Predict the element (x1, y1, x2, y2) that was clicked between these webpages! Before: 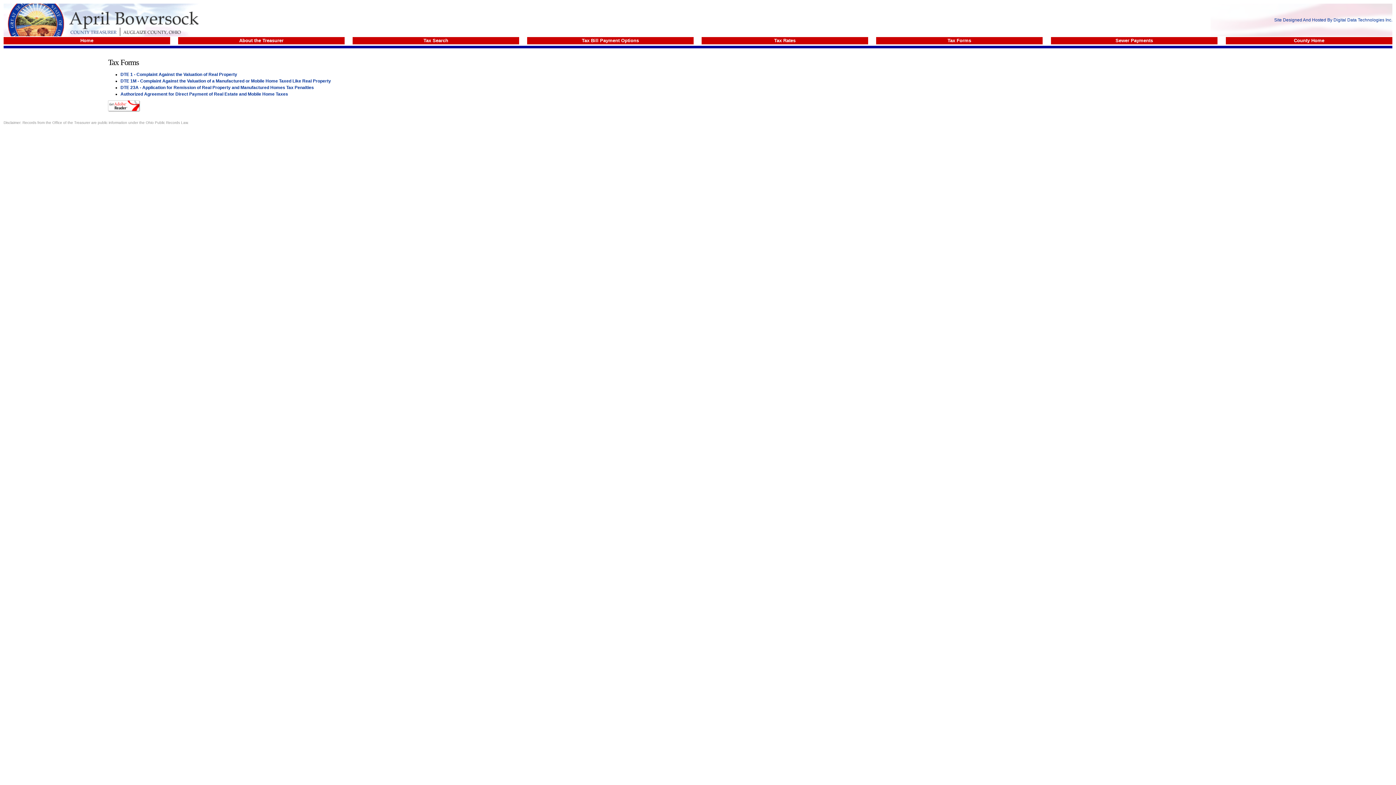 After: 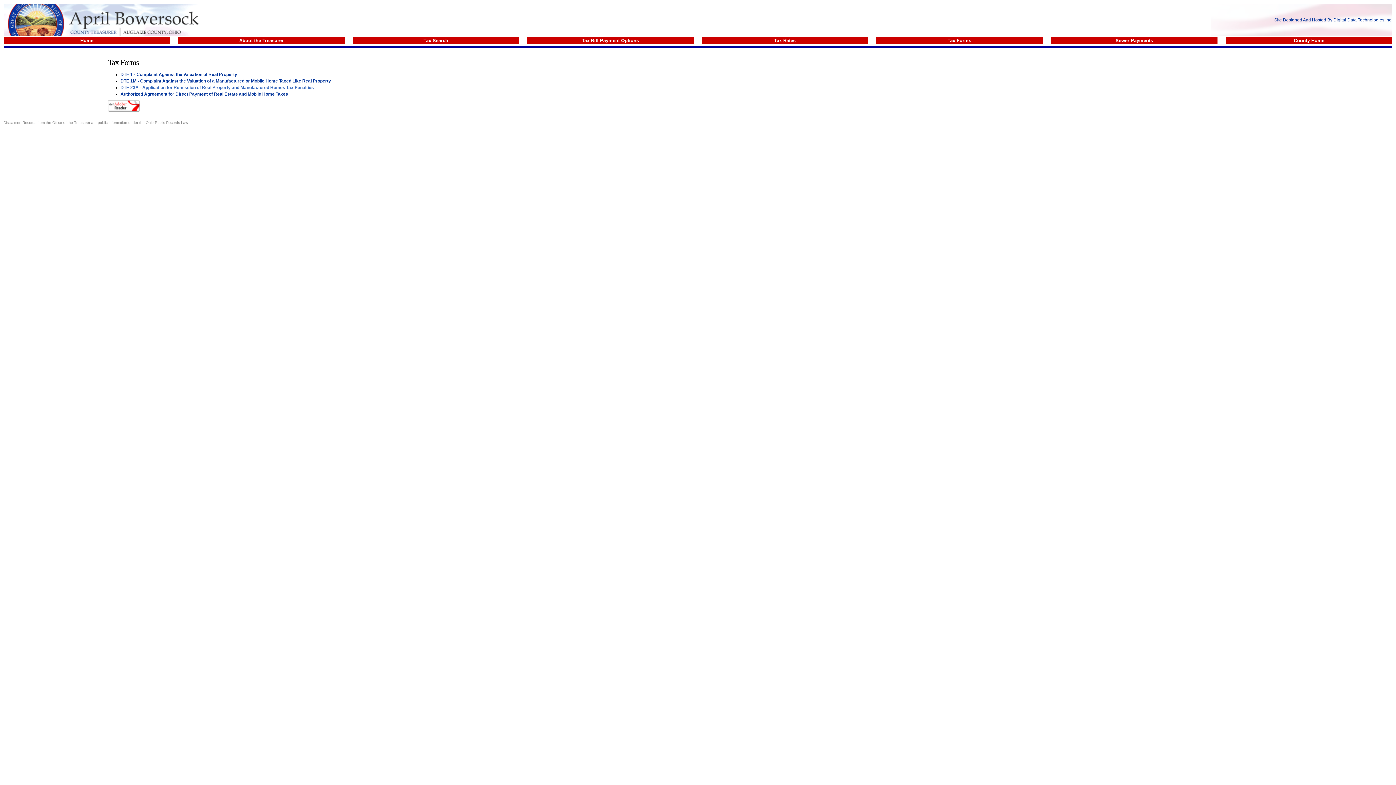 Action: bbox: (120, 85, 314, 90) label: DTE 23A - Application for Remission of Real Property and Manufactured Homes Tax Penalties